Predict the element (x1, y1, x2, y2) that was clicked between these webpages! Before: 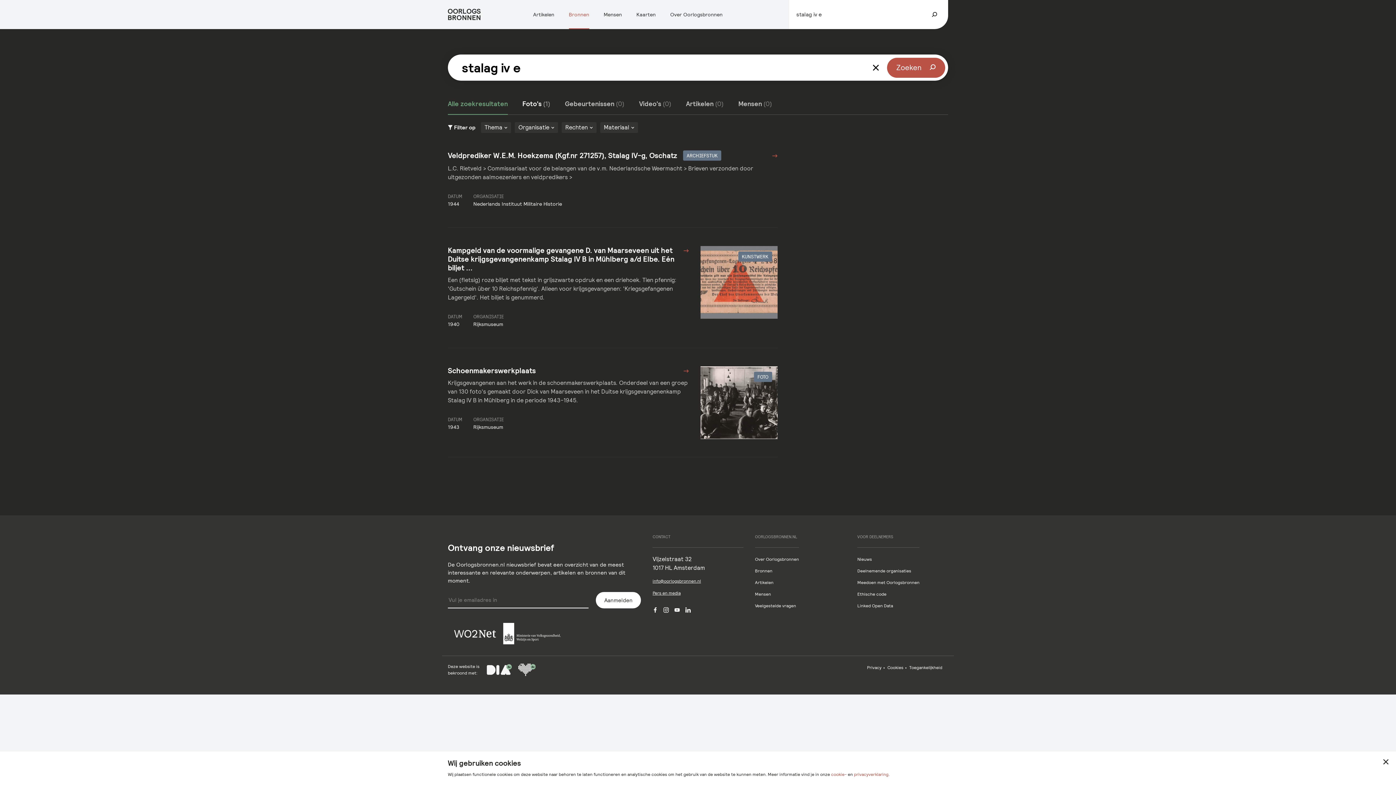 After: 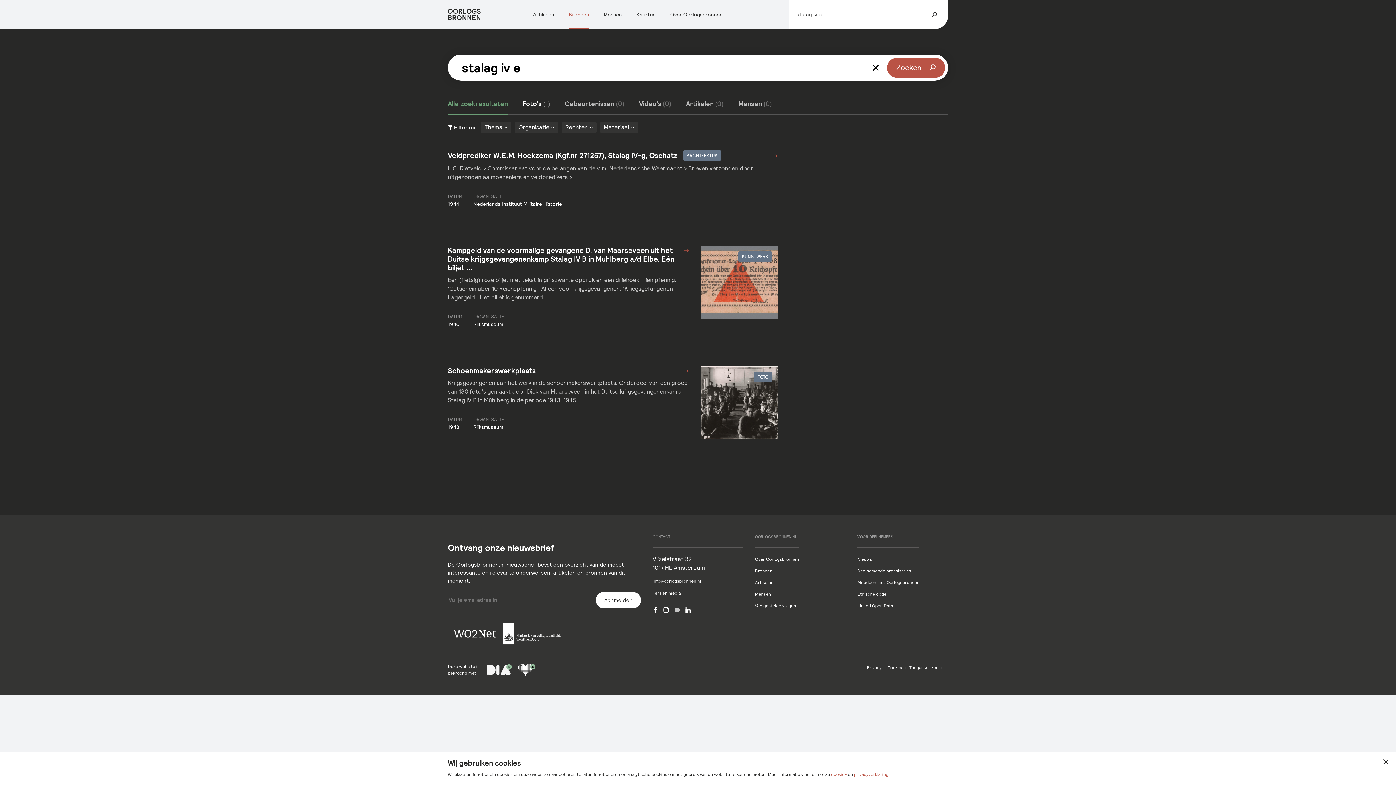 Action: bbox: (674, 607, 680, 613) label: Netwerk Oorlogsbronnen op youtube